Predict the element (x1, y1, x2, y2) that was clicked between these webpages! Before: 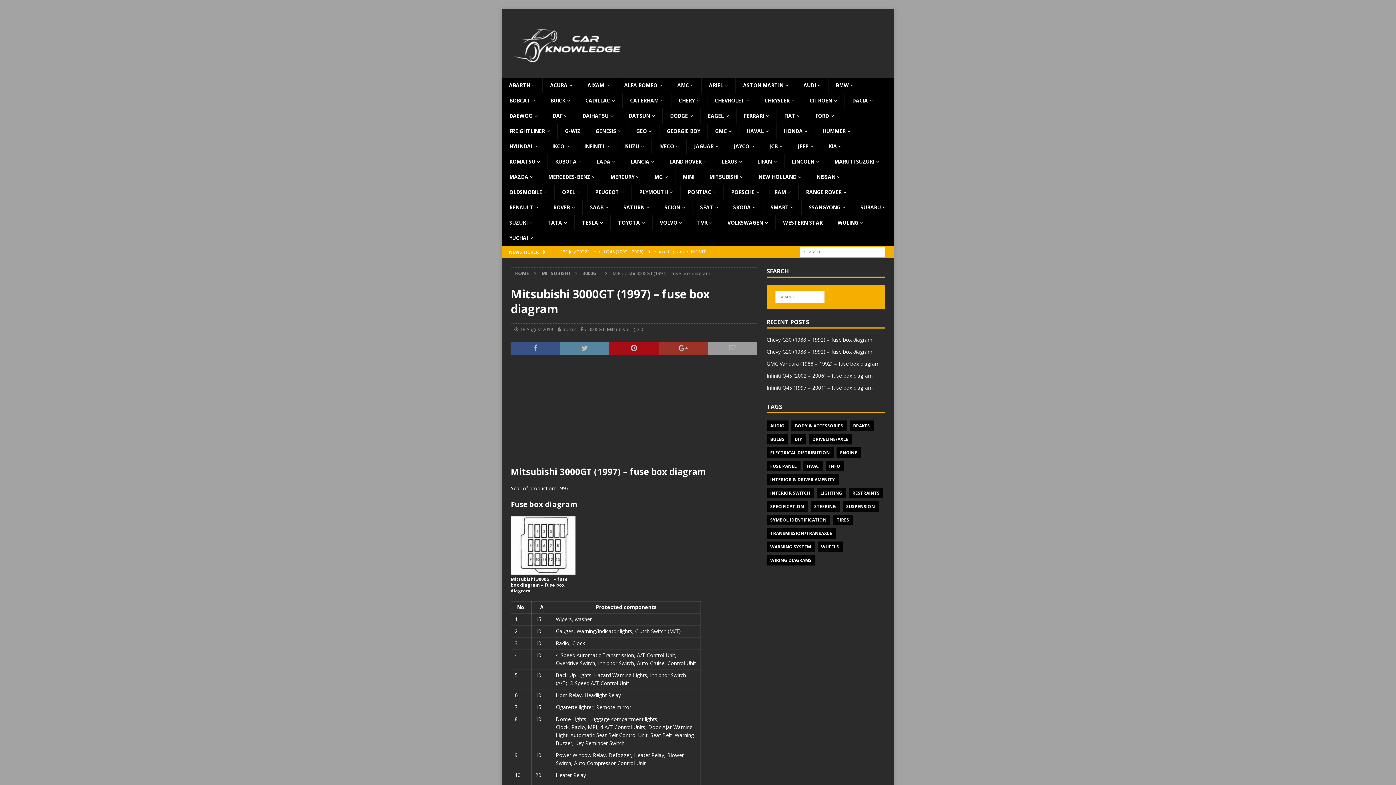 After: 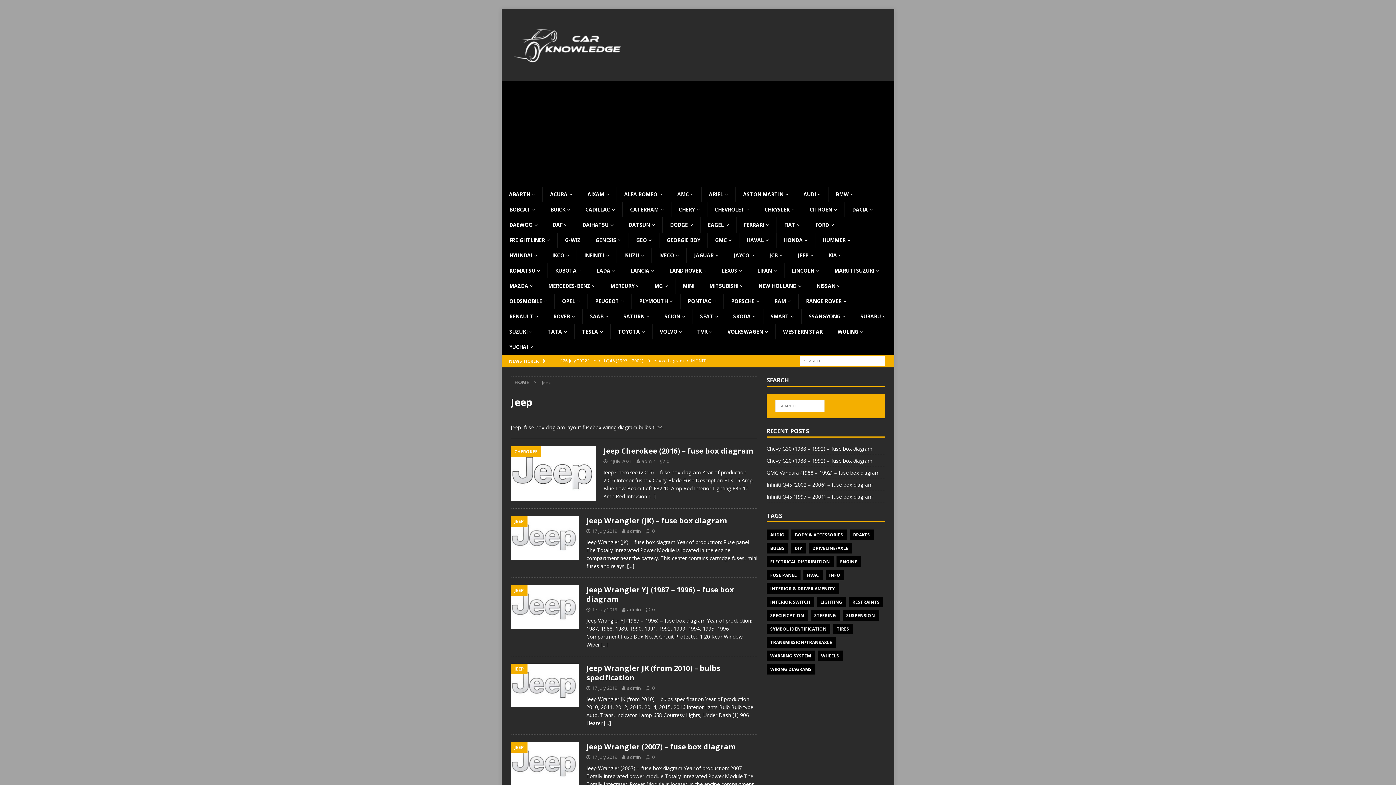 Action: label: JEEP bbox: (790, 138, 821, 154)